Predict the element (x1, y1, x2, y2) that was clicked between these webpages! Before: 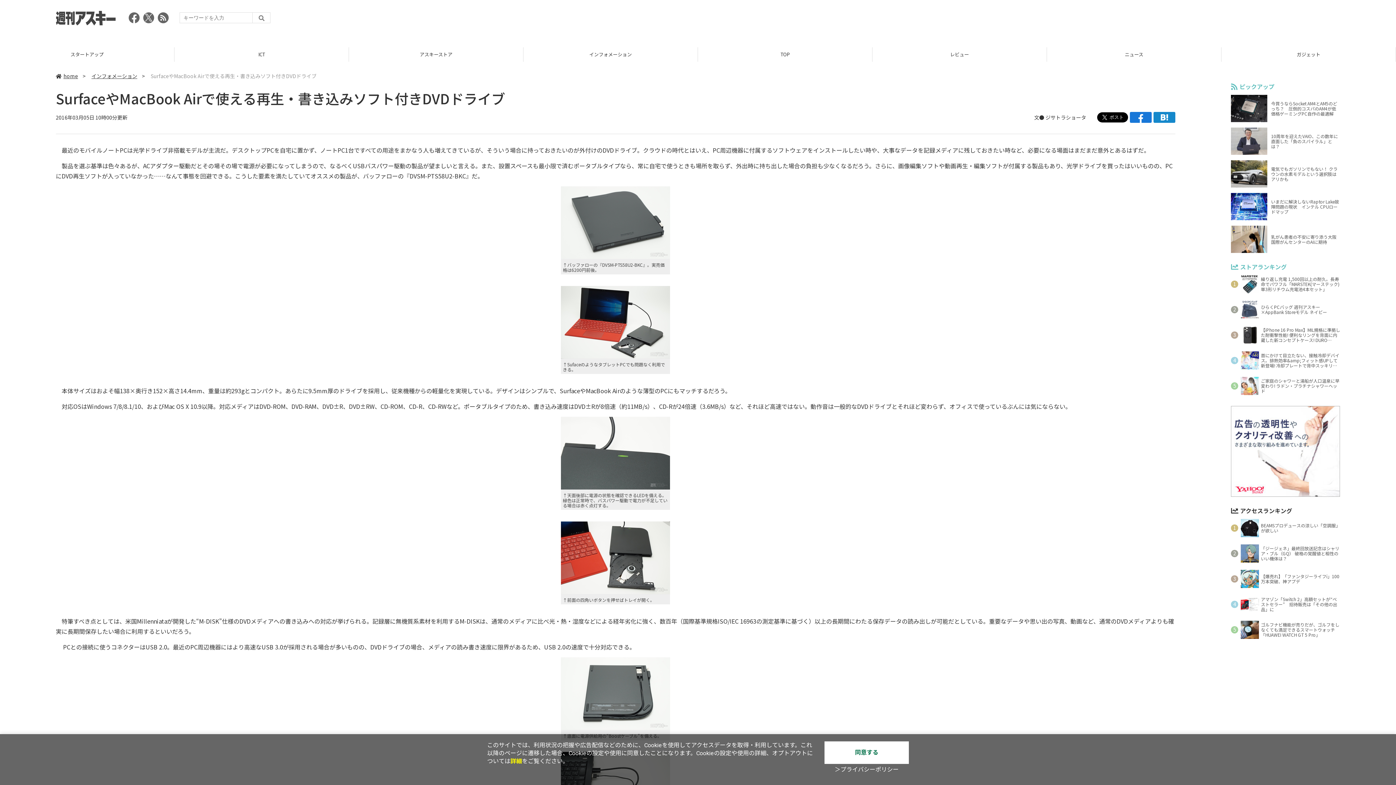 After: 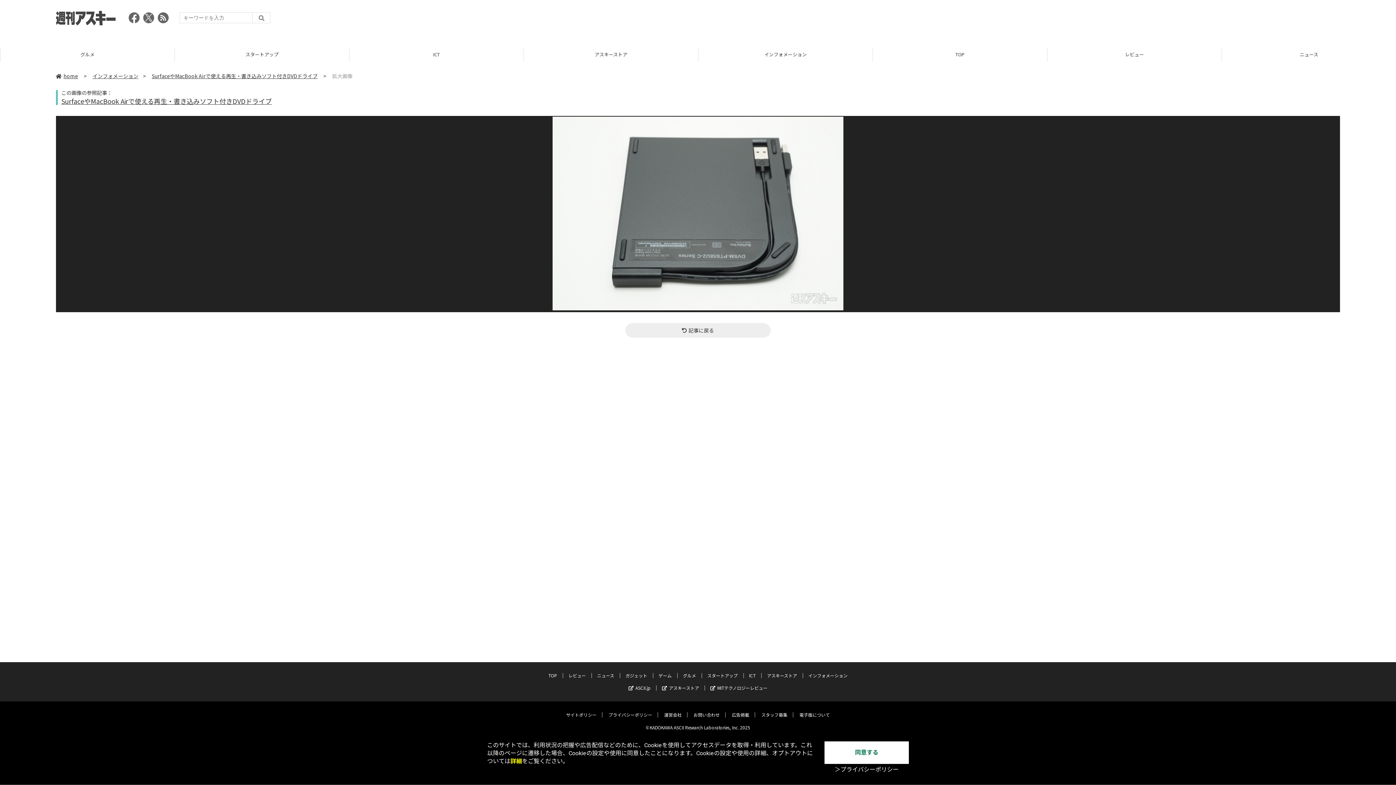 Action: bbox: (561, 723, 670, 732)